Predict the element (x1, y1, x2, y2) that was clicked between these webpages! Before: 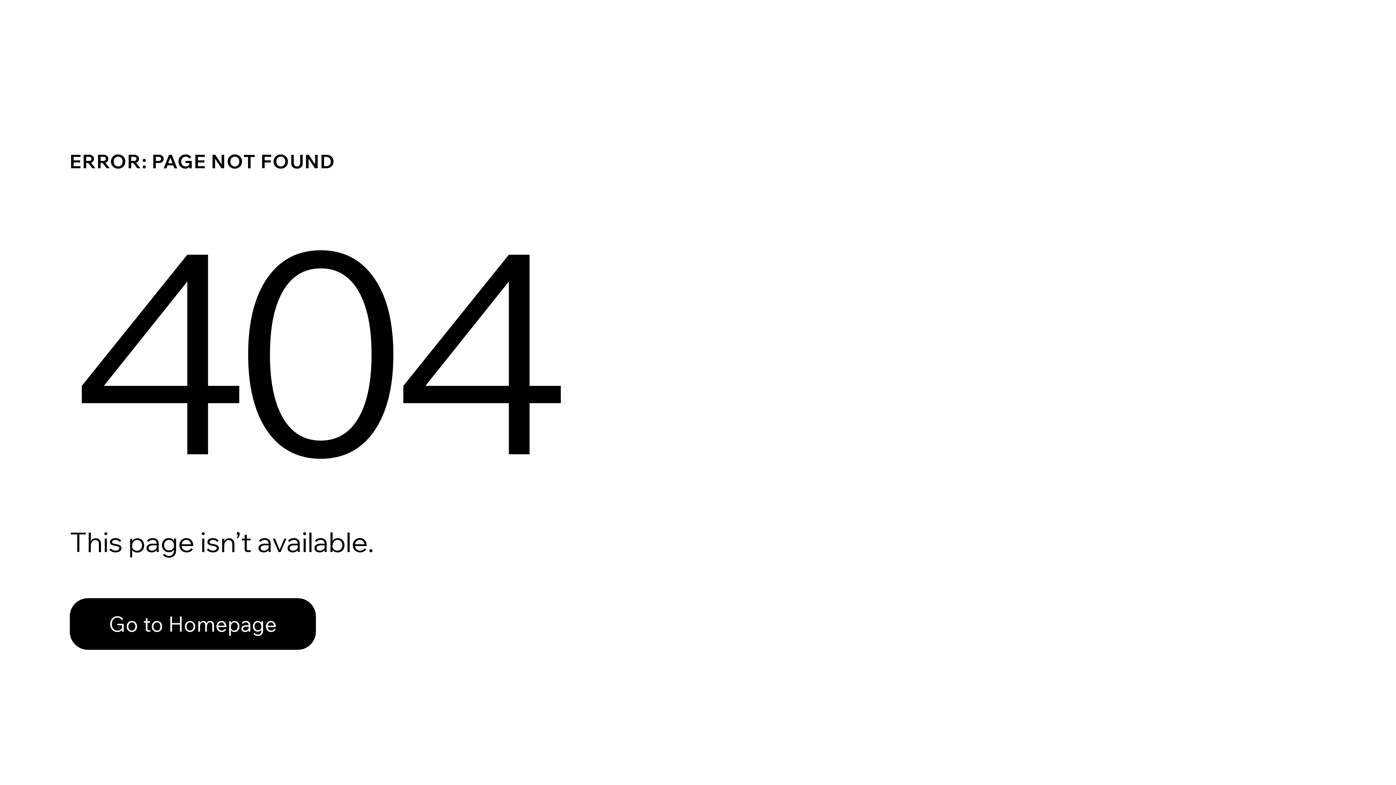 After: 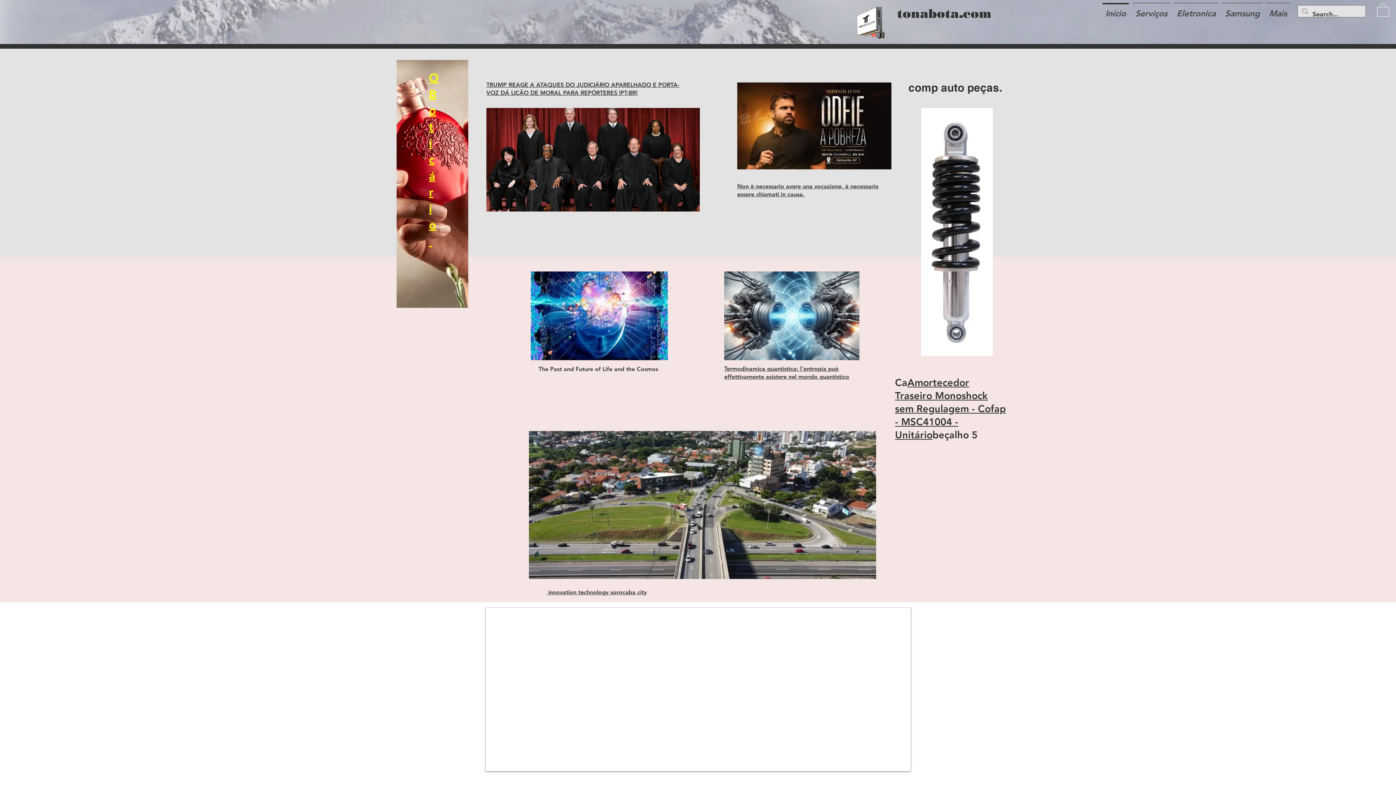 Action: label: Go to Homepage bbox: (69, 582, 768, 659)